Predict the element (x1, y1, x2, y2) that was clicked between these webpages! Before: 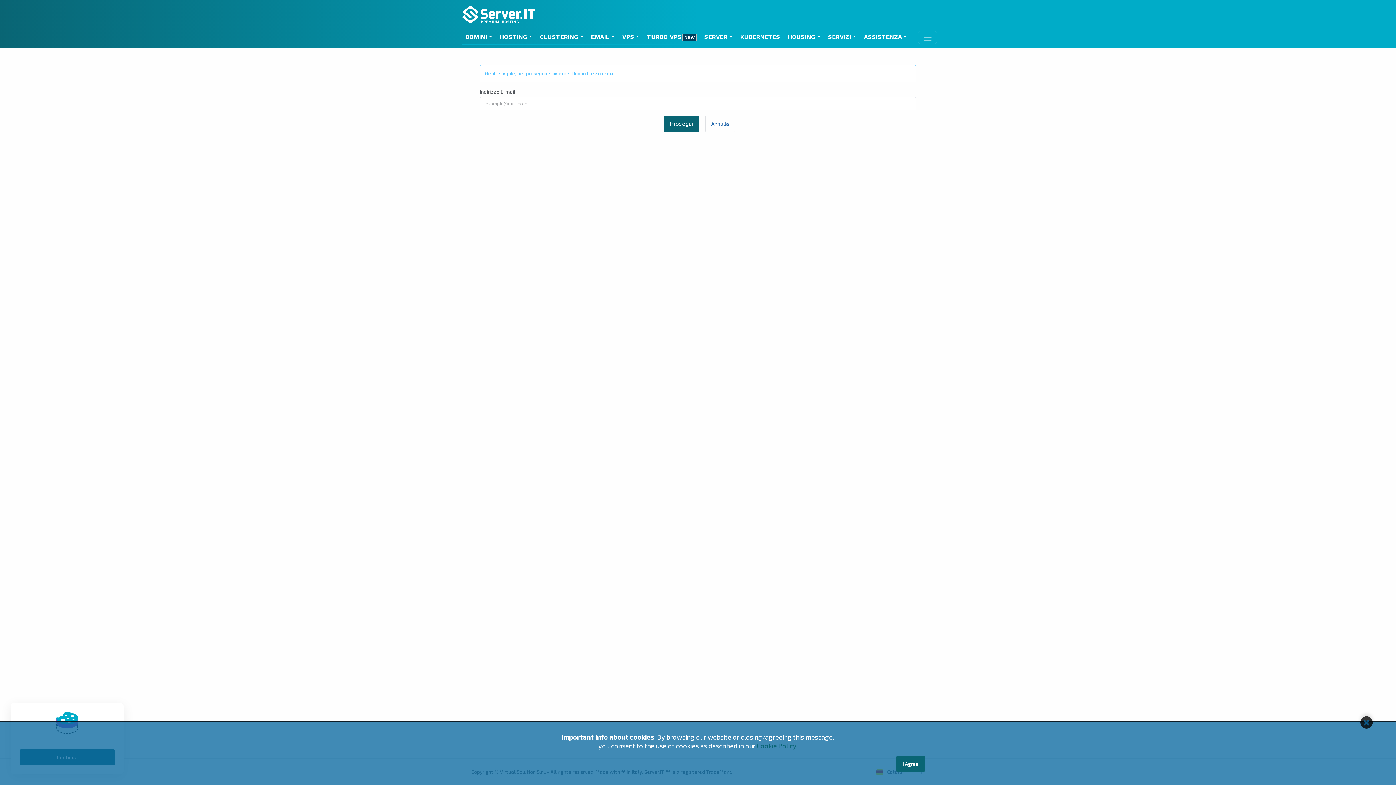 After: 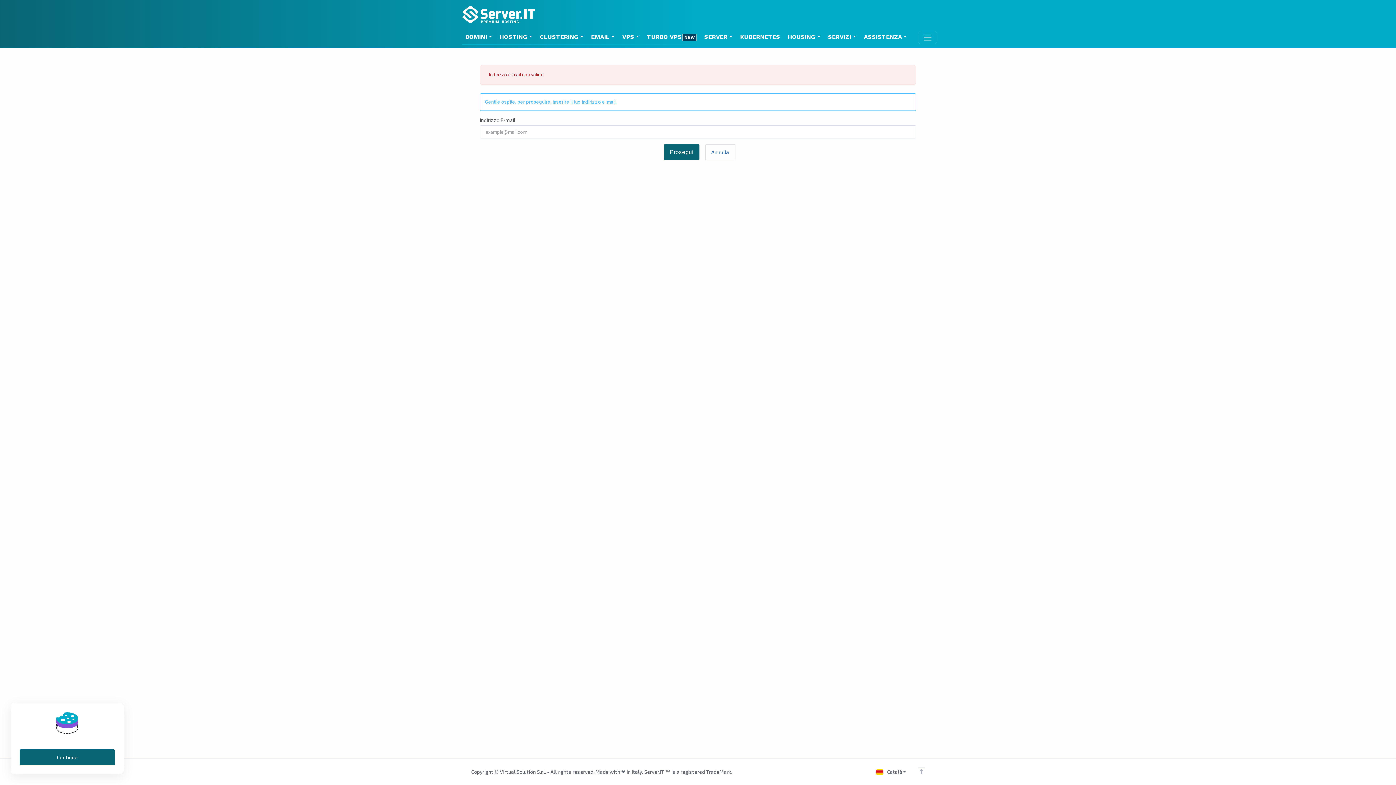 Action: label: Prosegui bbox: (663, 116, 699, 132)